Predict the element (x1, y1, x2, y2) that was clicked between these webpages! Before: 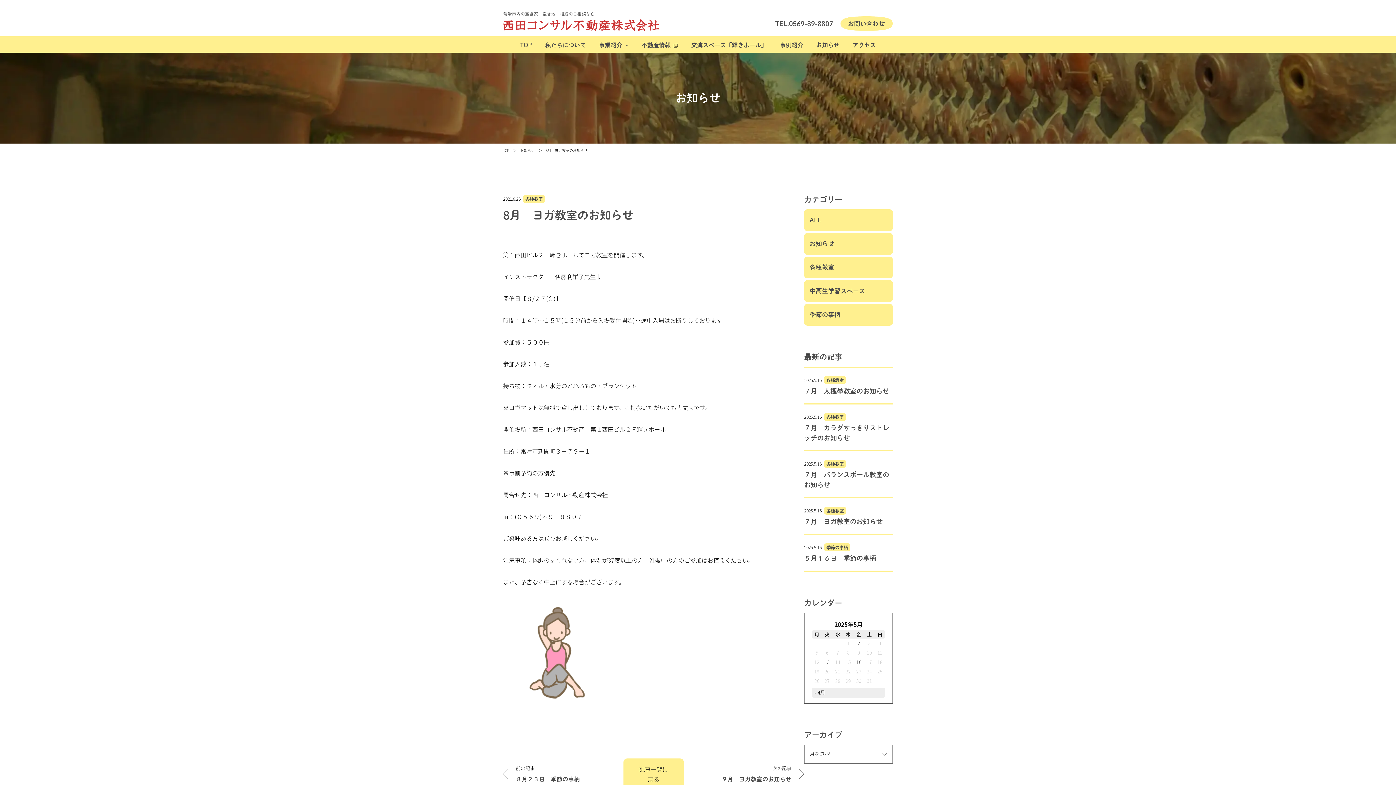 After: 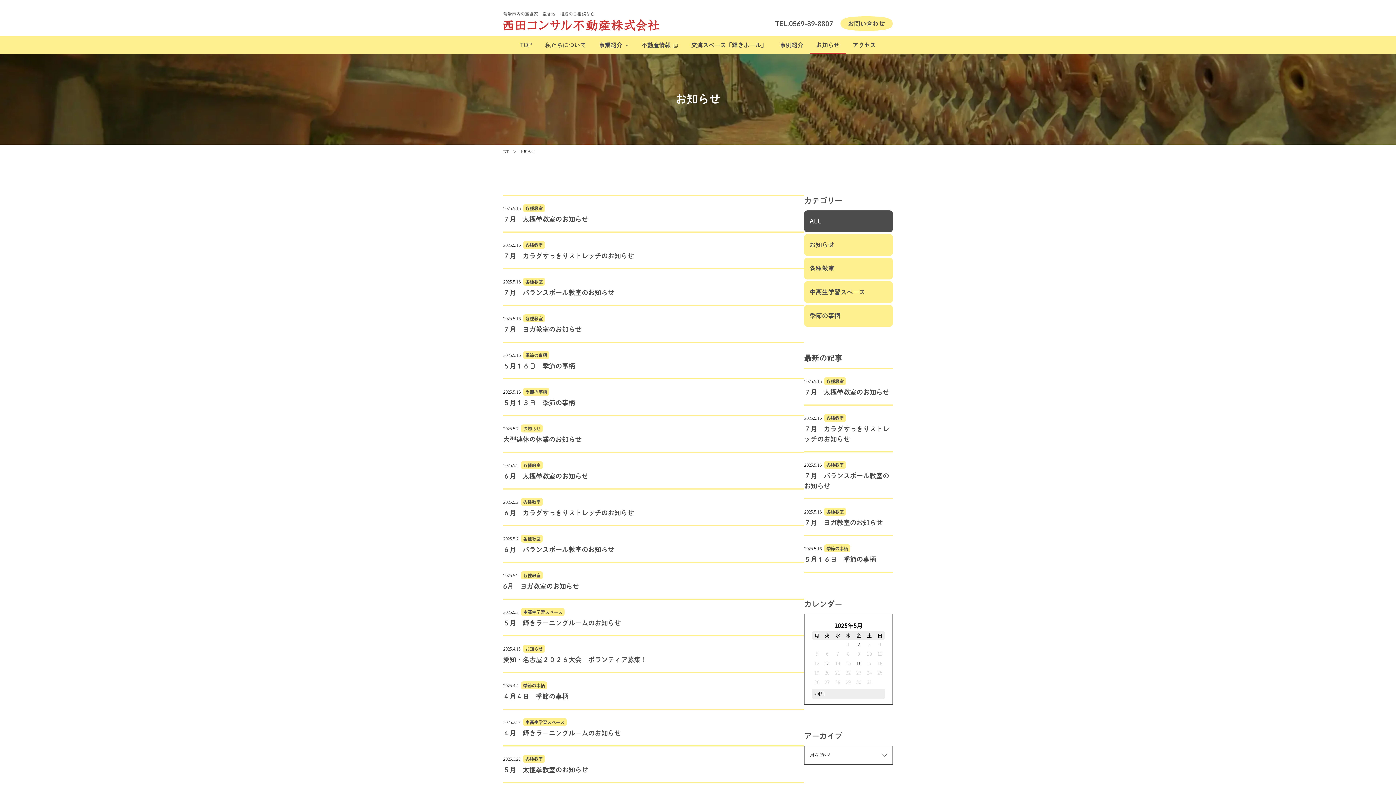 Action: bbox: (804, 209, 893, 231) label: ALL